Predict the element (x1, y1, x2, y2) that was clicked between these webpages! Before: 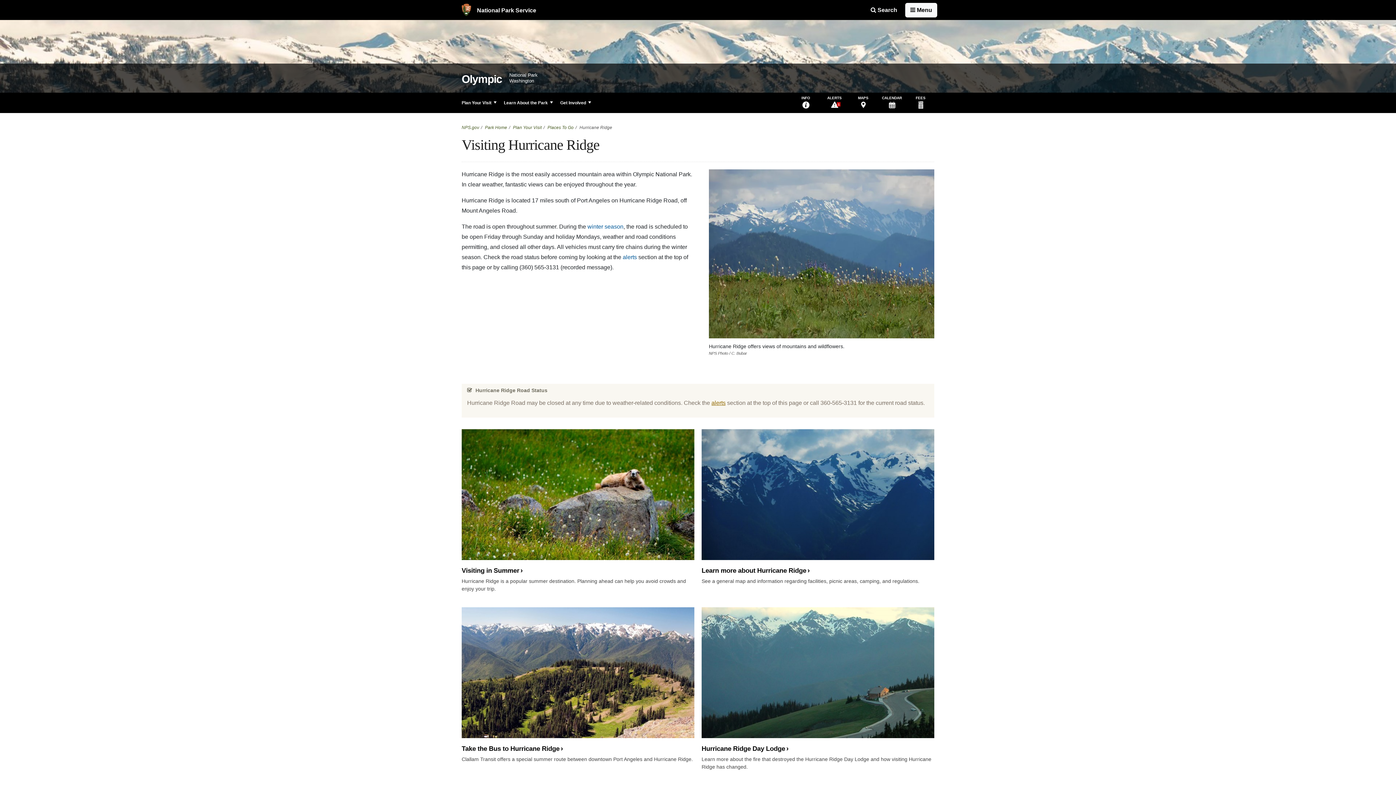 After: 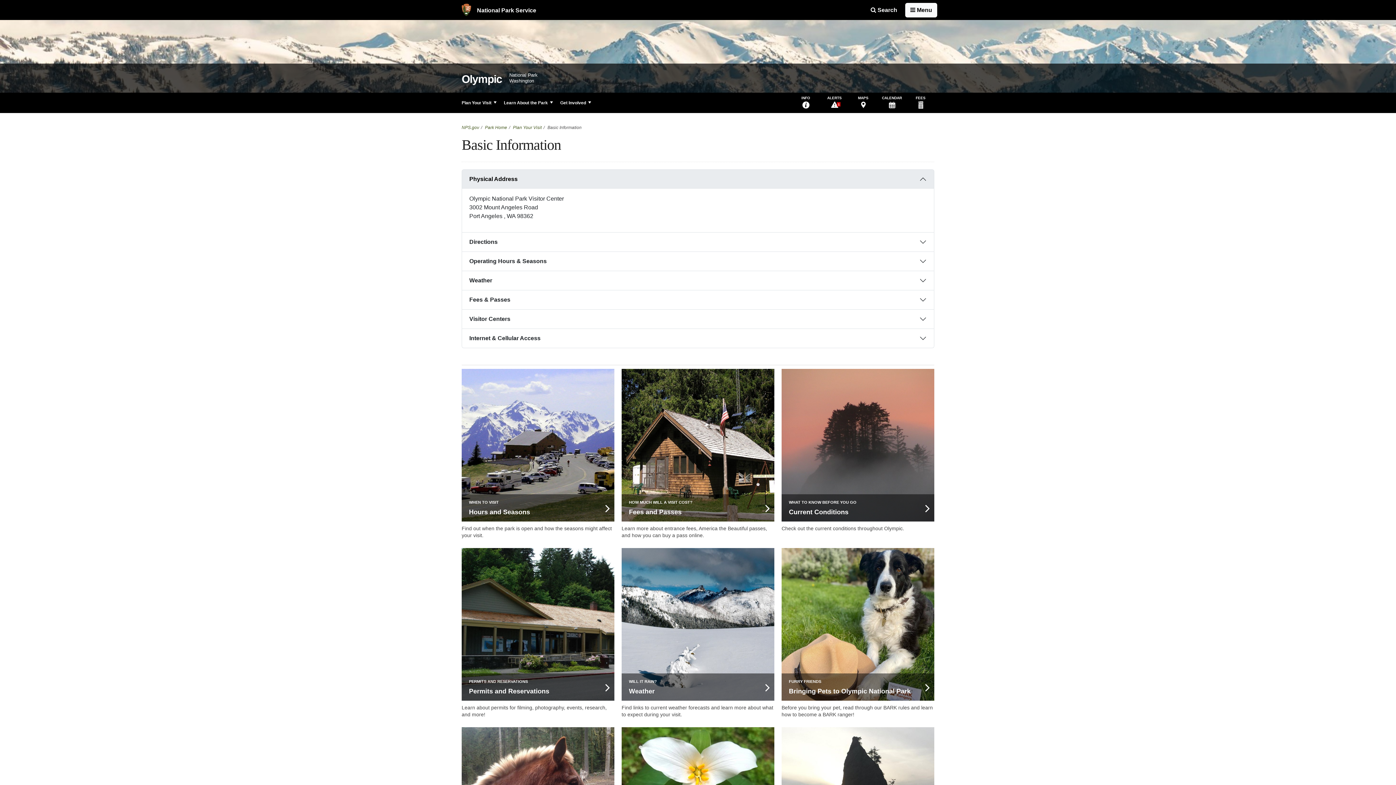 Action: bbox: (792, 92, 819, 113) label: INFO